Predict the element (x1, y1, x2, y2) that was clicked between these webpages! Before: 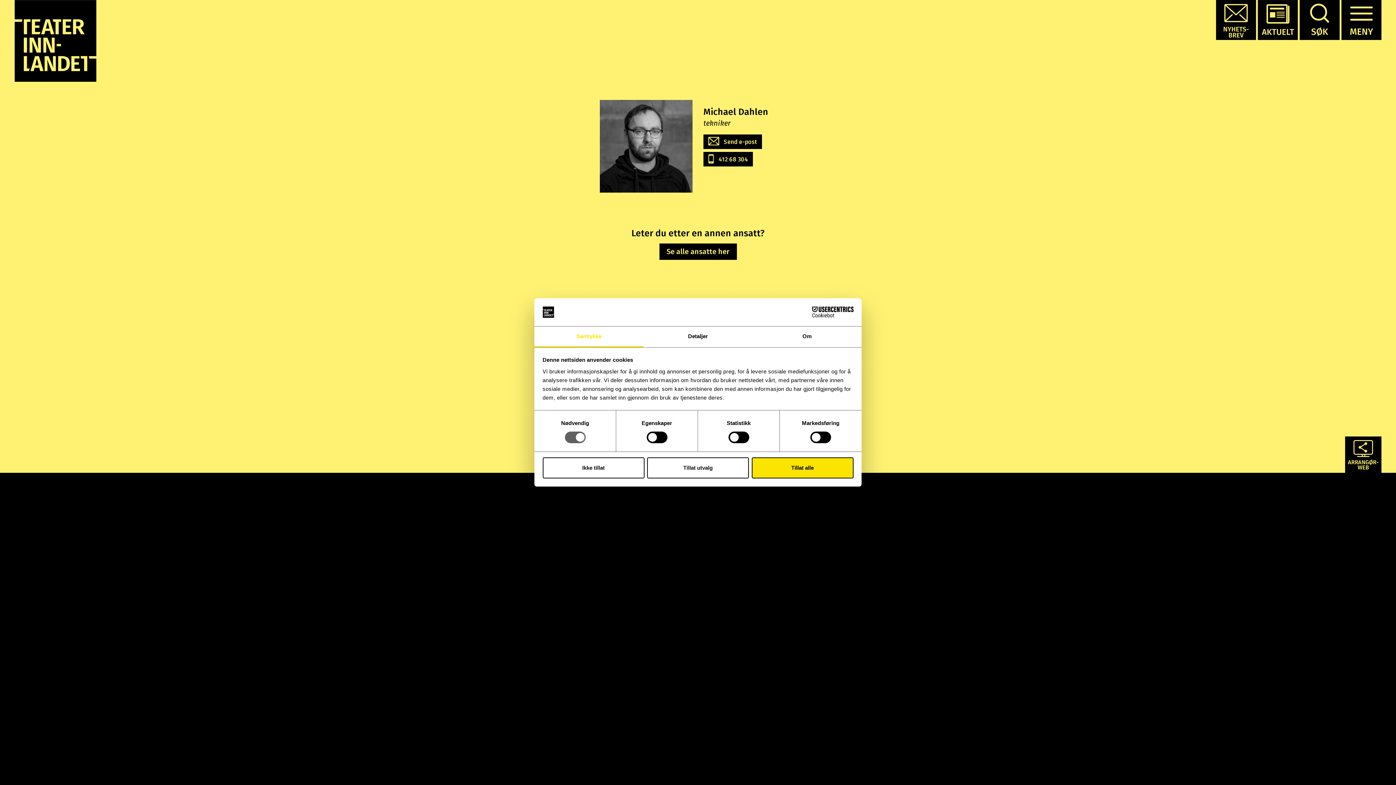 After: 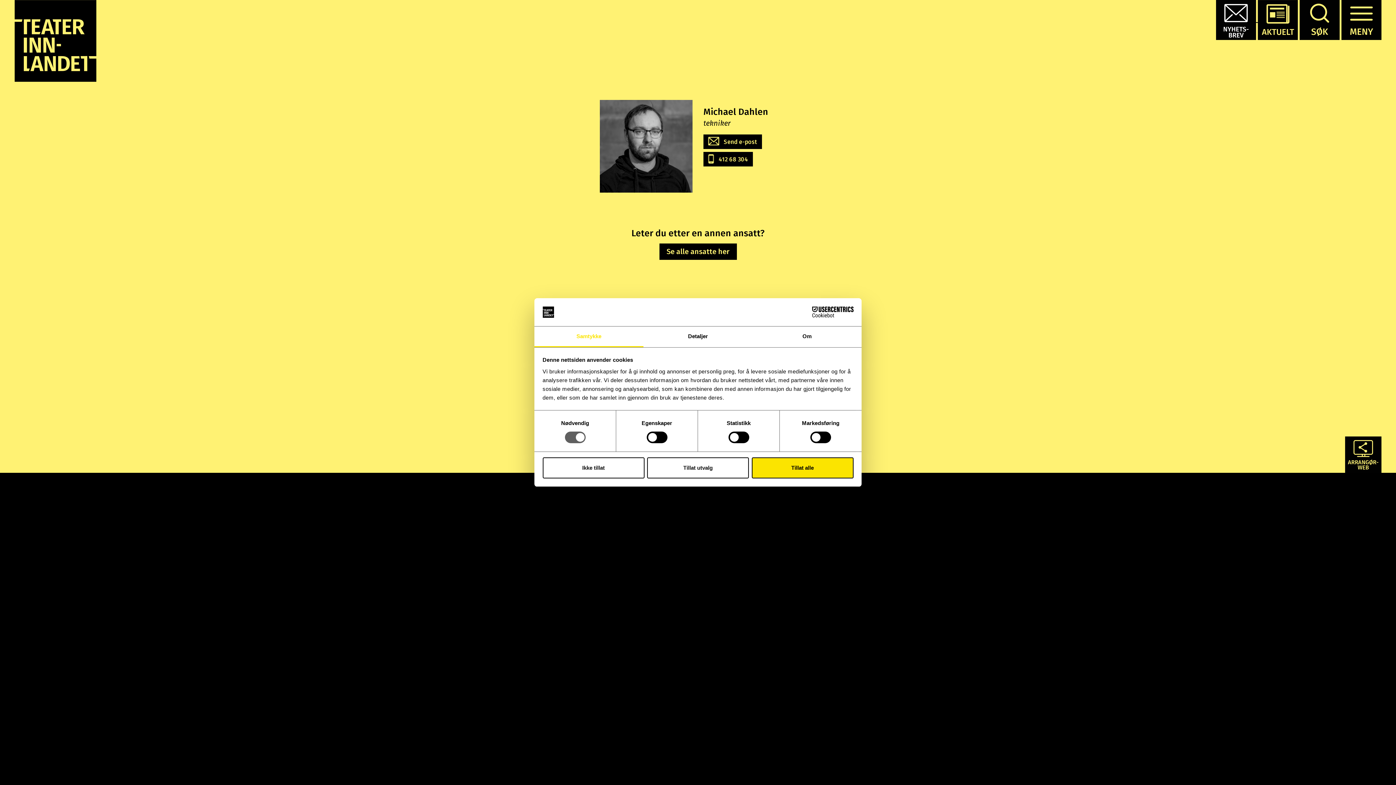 Action: label:   bbox: (1216, 15, 1258, 23)